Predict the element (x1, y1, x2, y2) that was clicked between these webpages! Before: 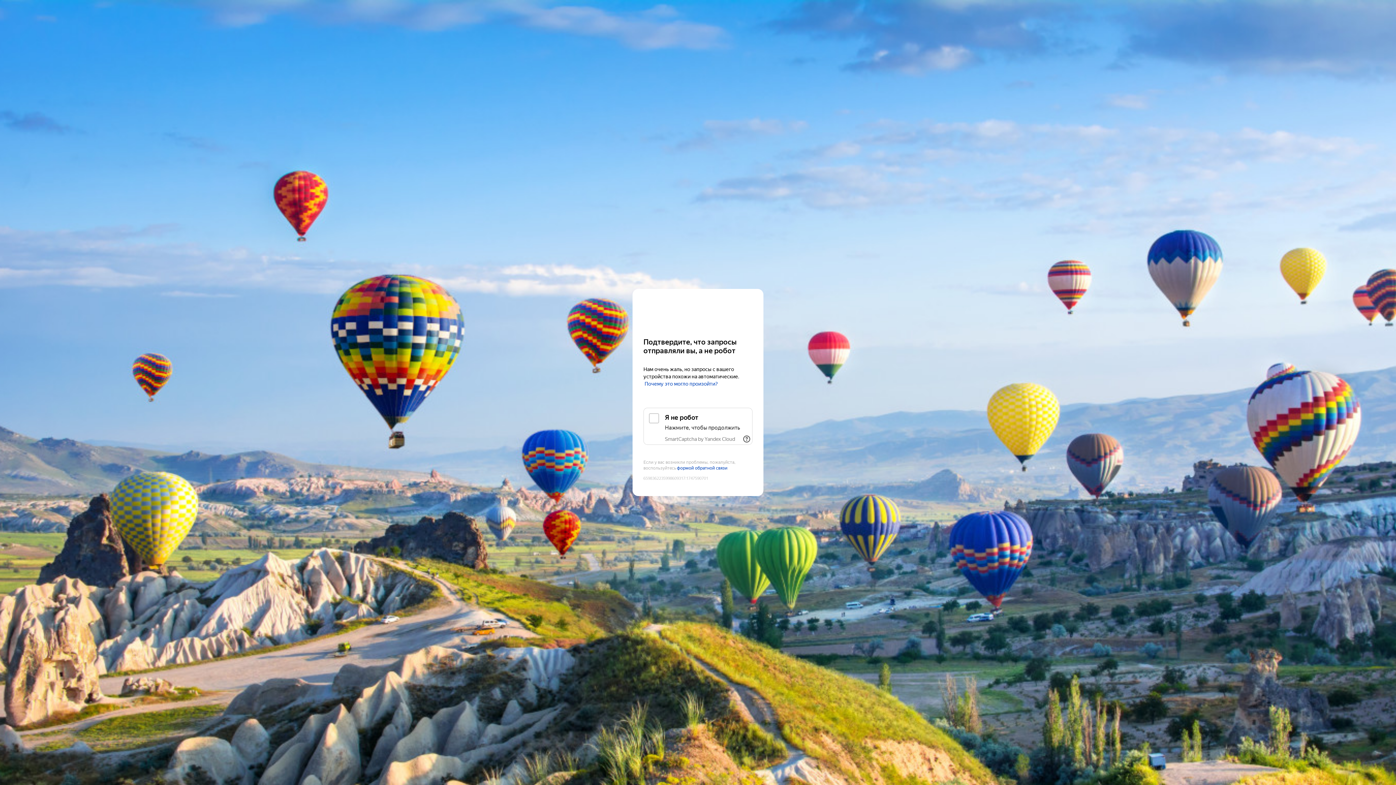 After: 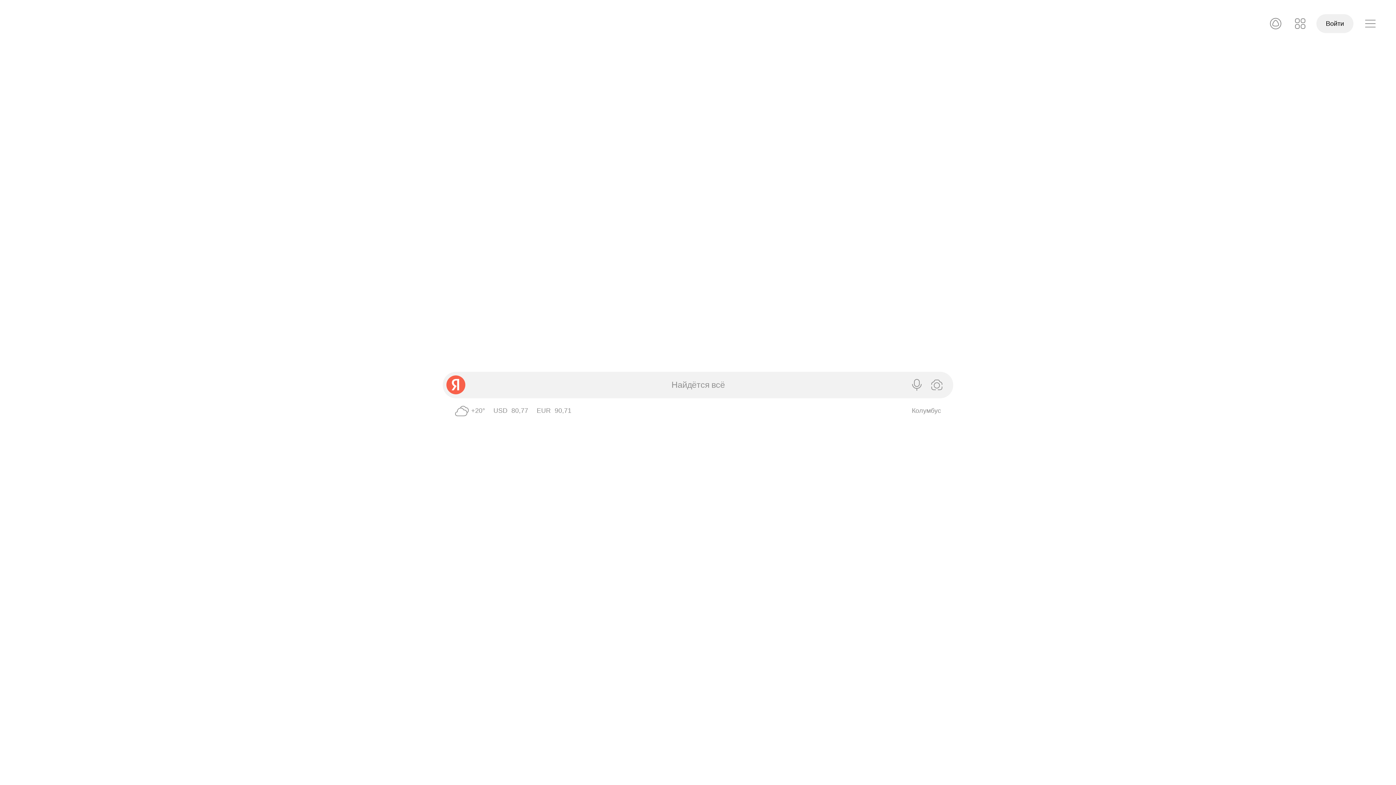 Action: bbox: (643, 303, 752, 316) label: Yandex